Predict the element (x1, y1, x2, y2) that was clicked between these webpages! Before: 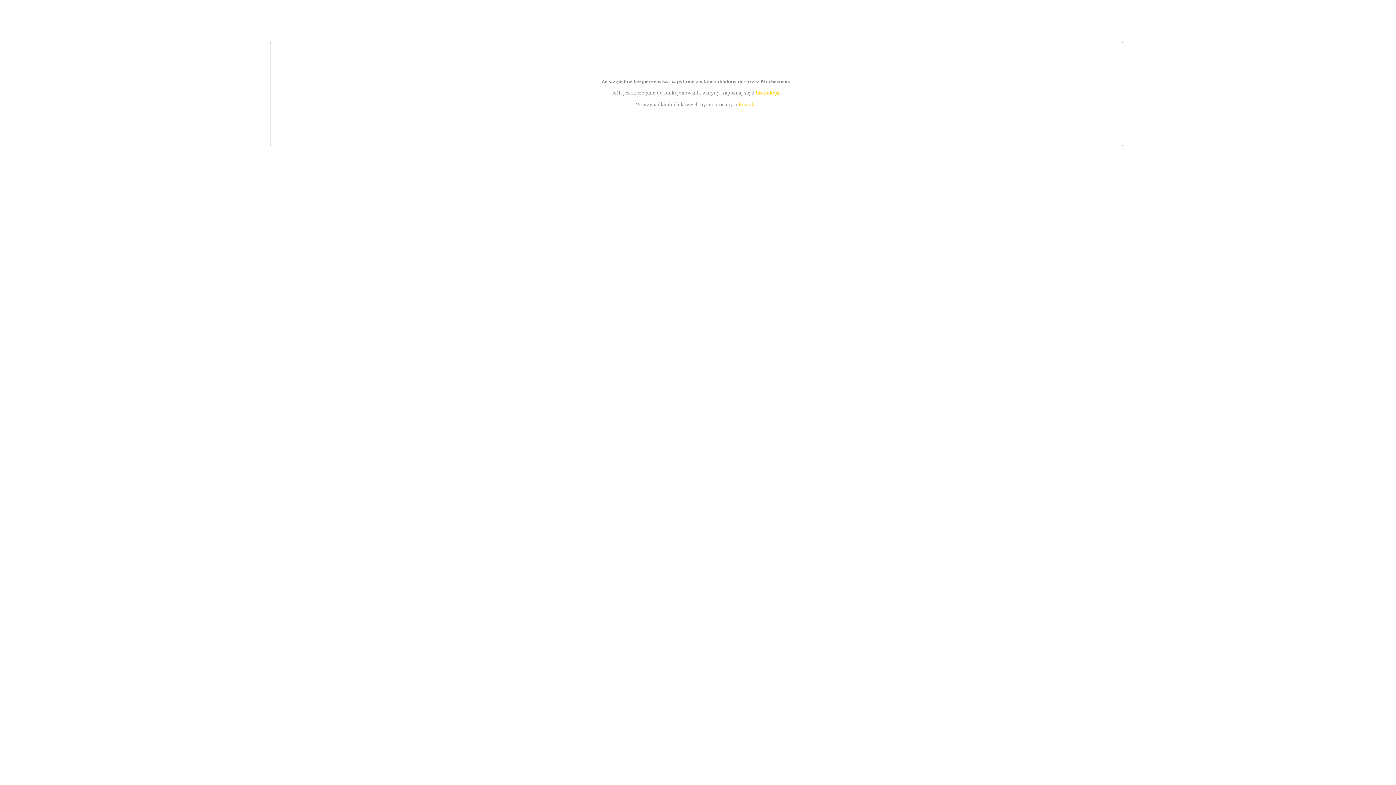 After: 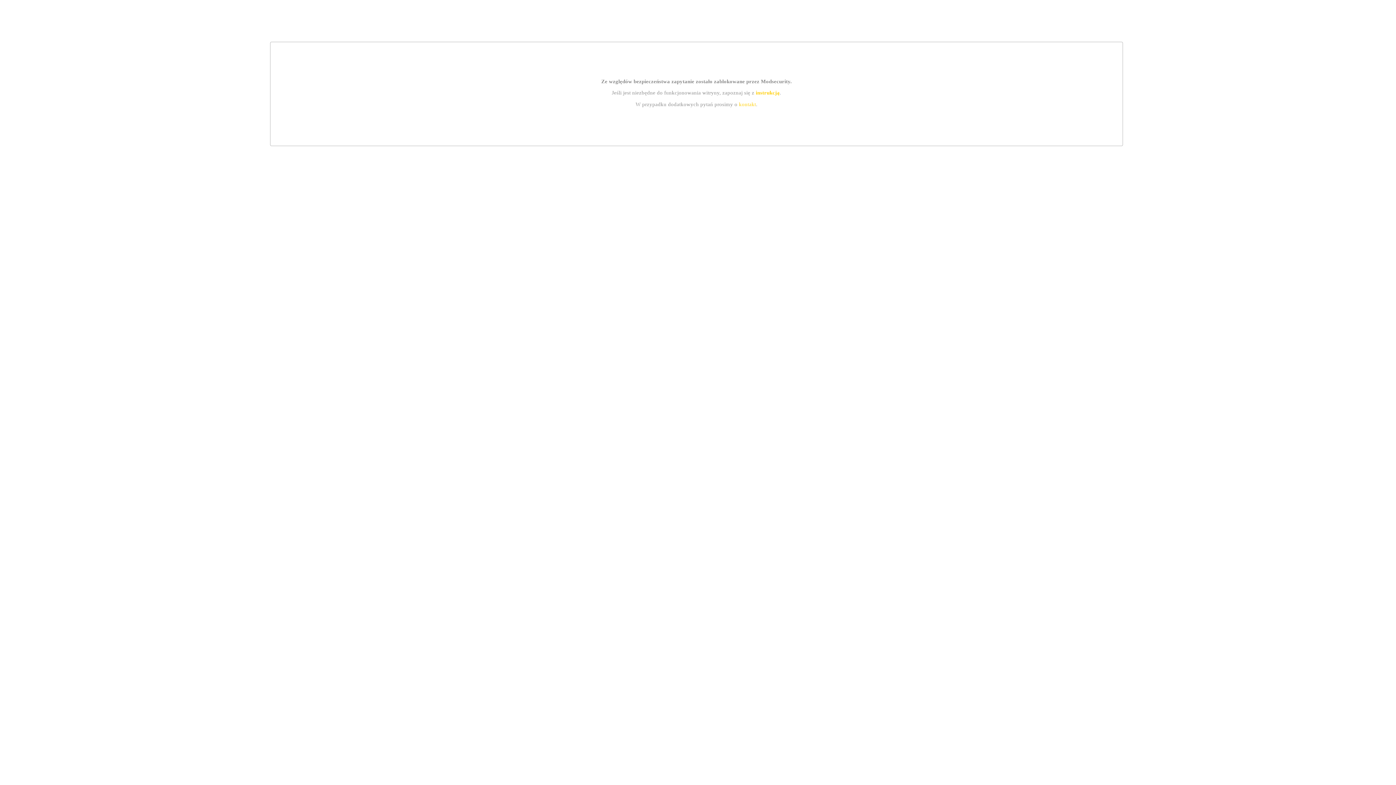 Action: label: kontakt bbox: (739, 101, 756, 107)